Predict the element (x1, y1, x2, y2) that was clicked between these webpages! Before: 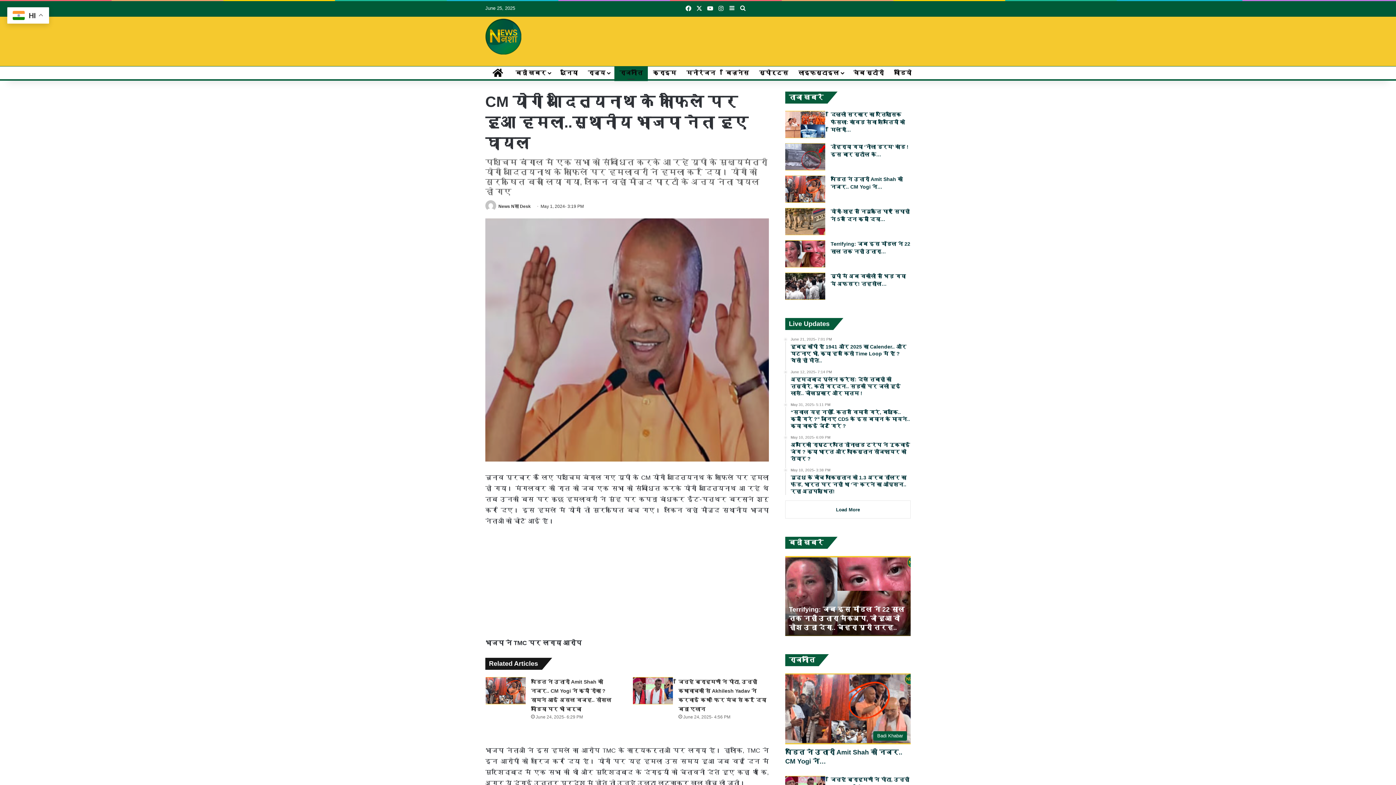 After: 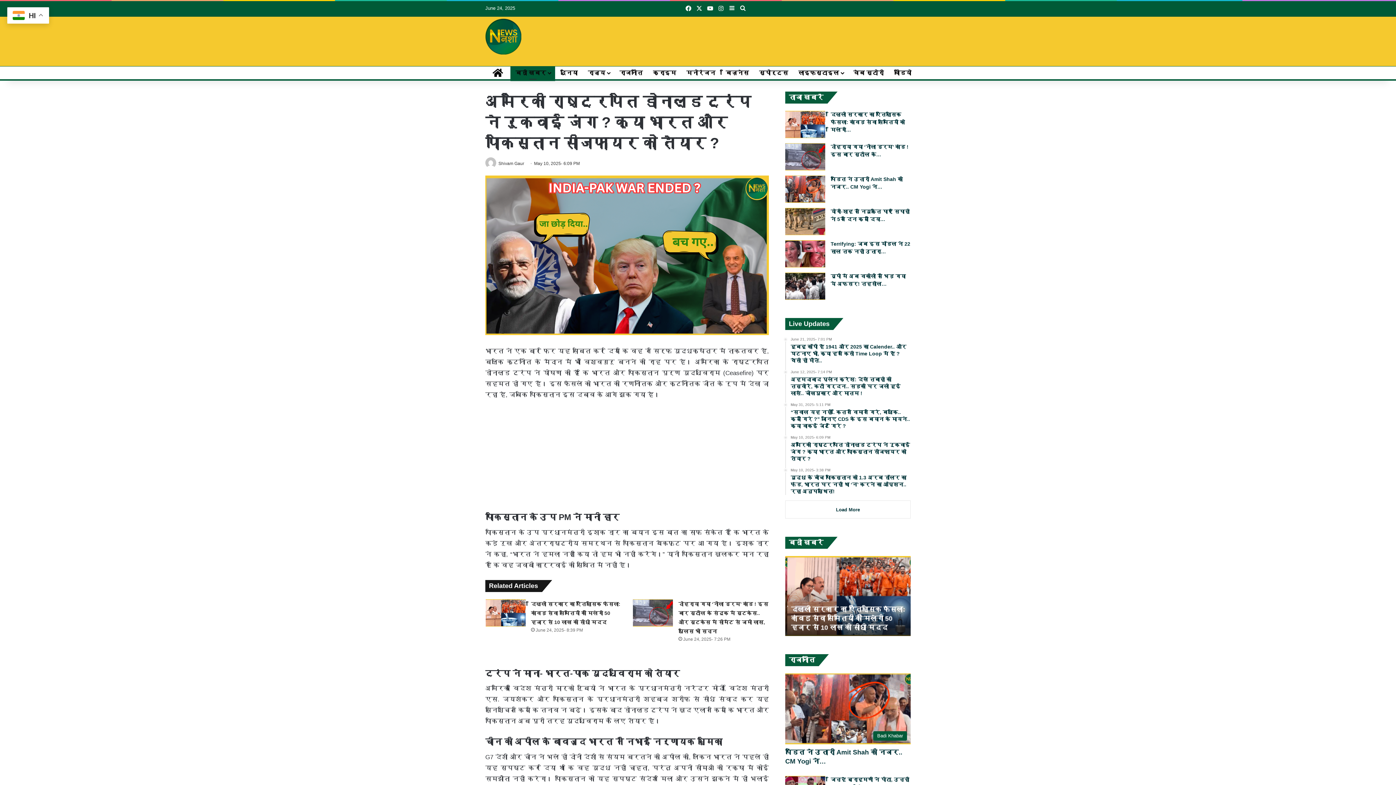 Action: label: May 10, 2025- 6:09 PM
अमेरिकी राष्ट्रपति डोनाल्ड ट्रंप ने रुकवाई जंग ? क्या भारत और पाकिस्तान सीजफायर को तैयार ? bbox: (790, 435, 910, 462)